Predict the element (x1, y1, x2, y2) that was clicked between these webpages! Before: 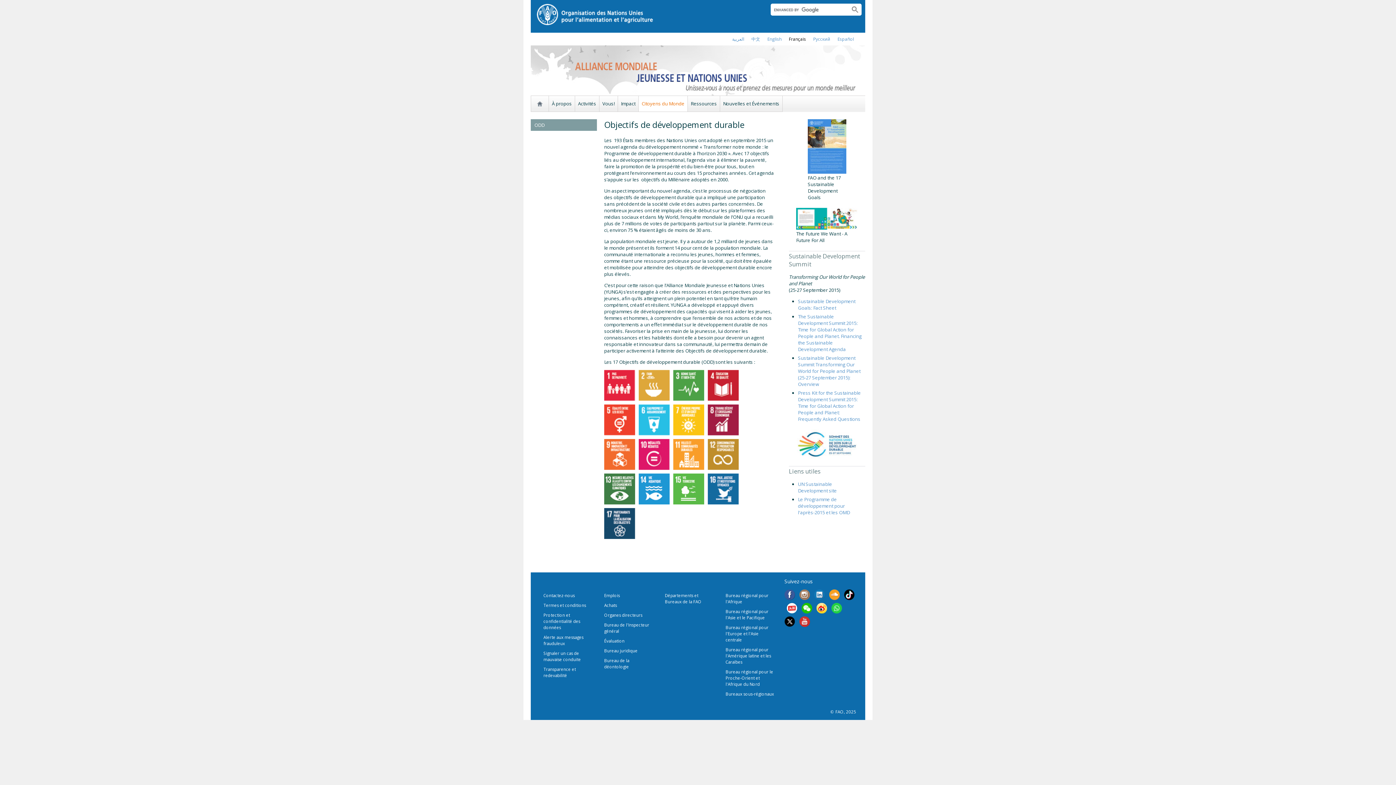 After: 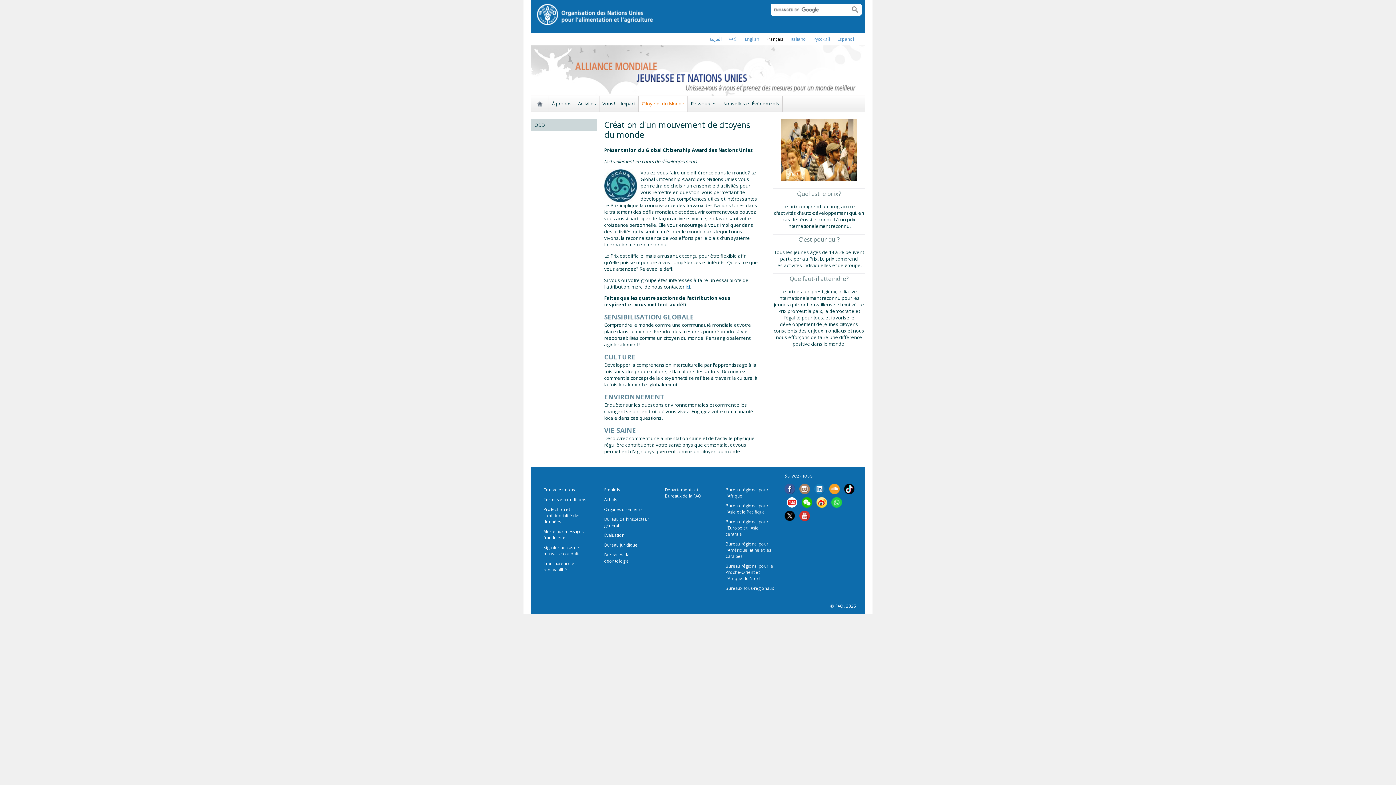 Action: bbox: (640, 97, 686, 110) label: Citoyens du Monde